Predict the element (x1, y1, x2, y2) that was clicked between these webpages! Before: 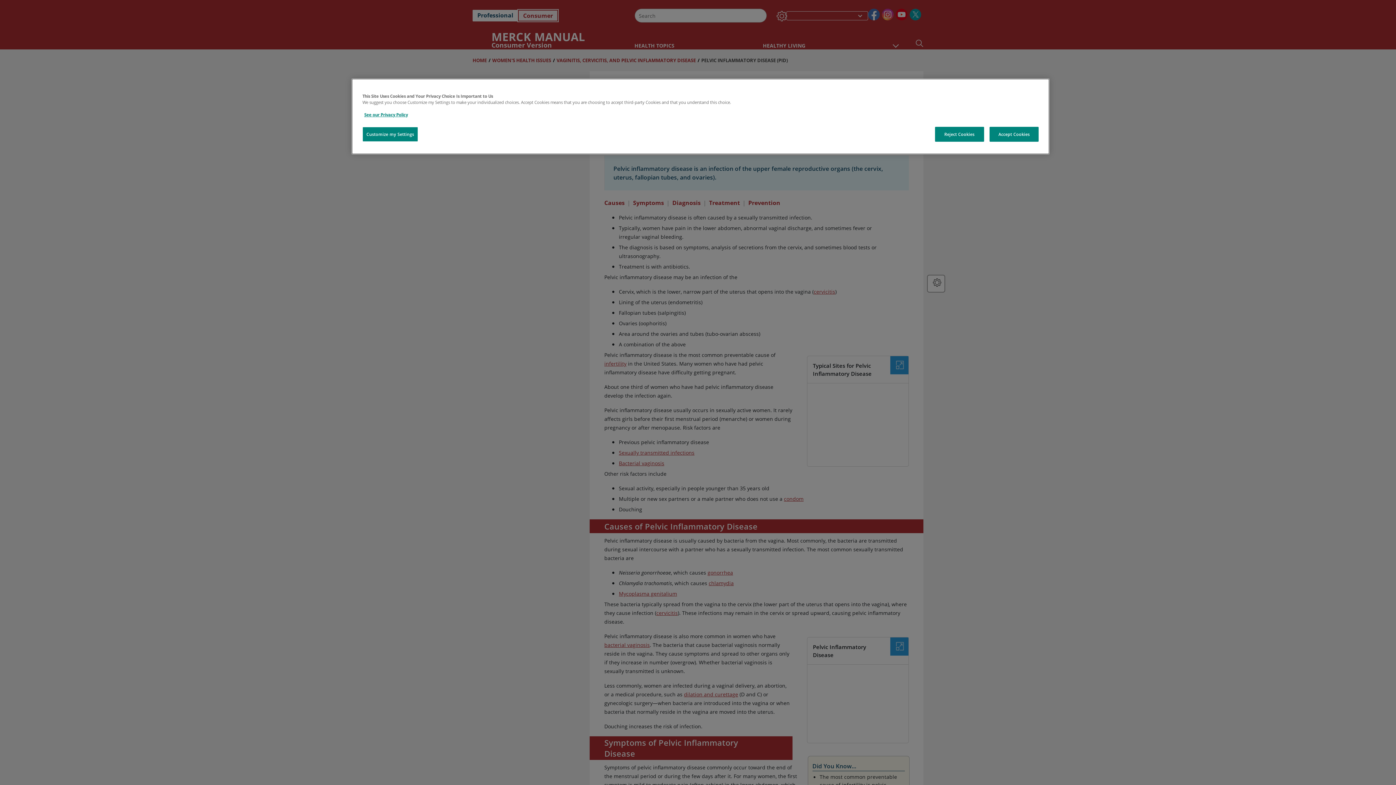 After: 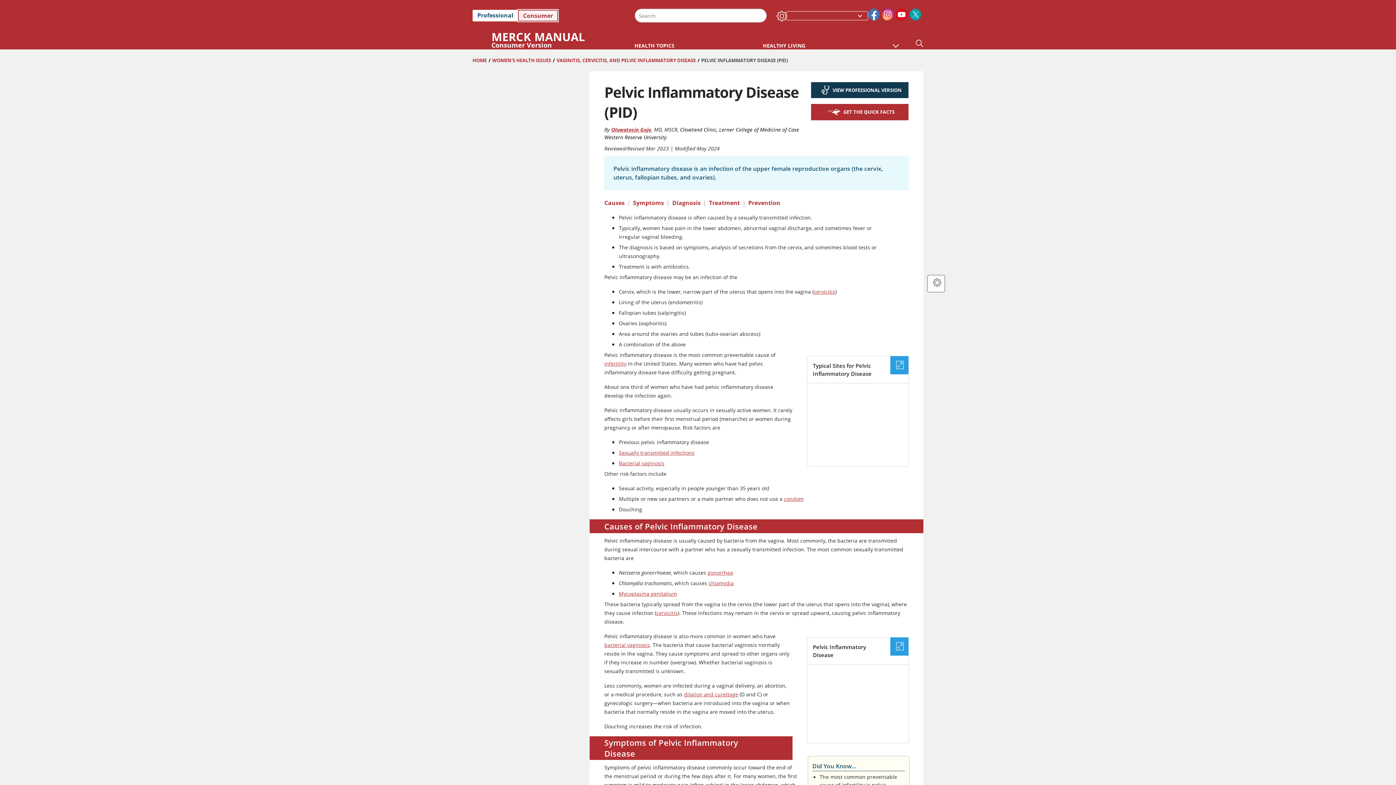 Action: bbox: (989, 126, 1038, 141) label: Accept Cookies